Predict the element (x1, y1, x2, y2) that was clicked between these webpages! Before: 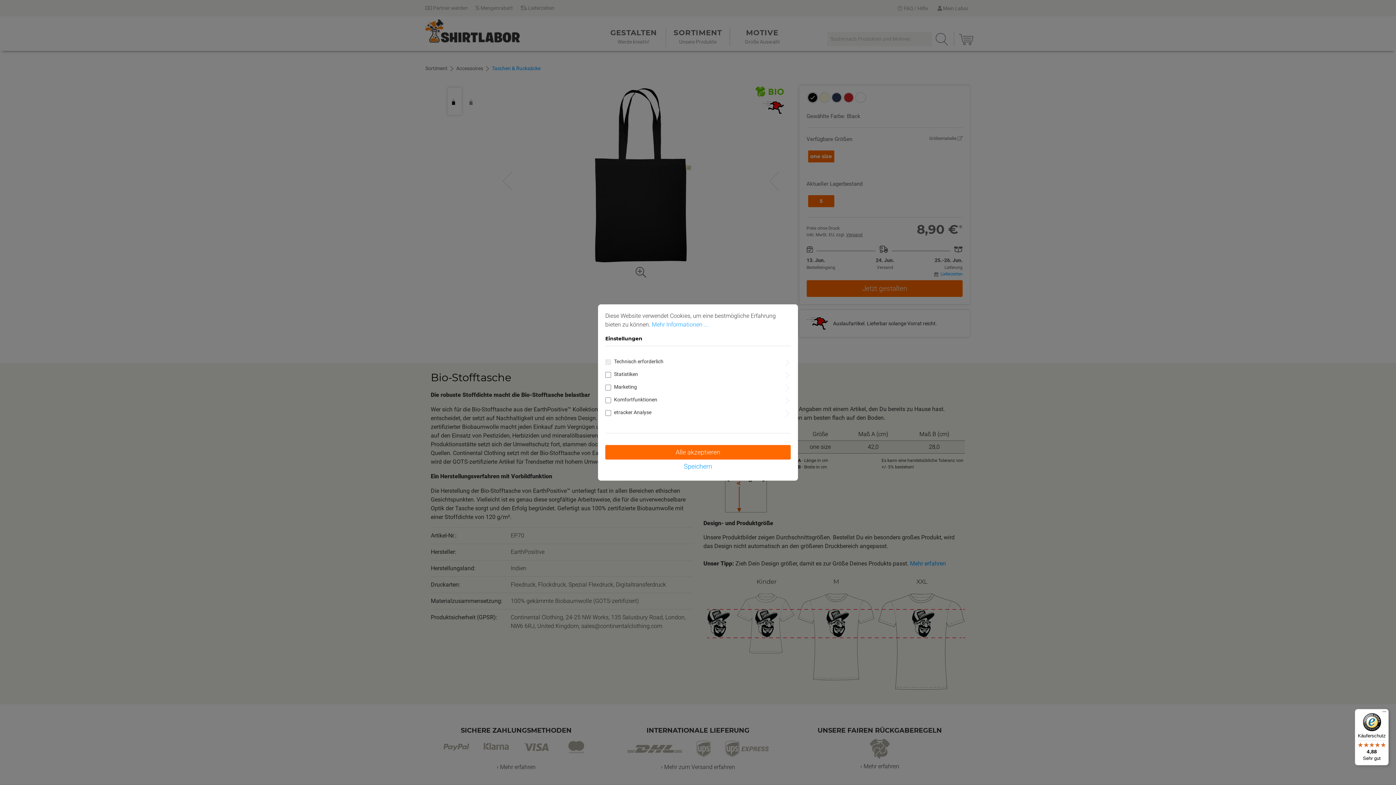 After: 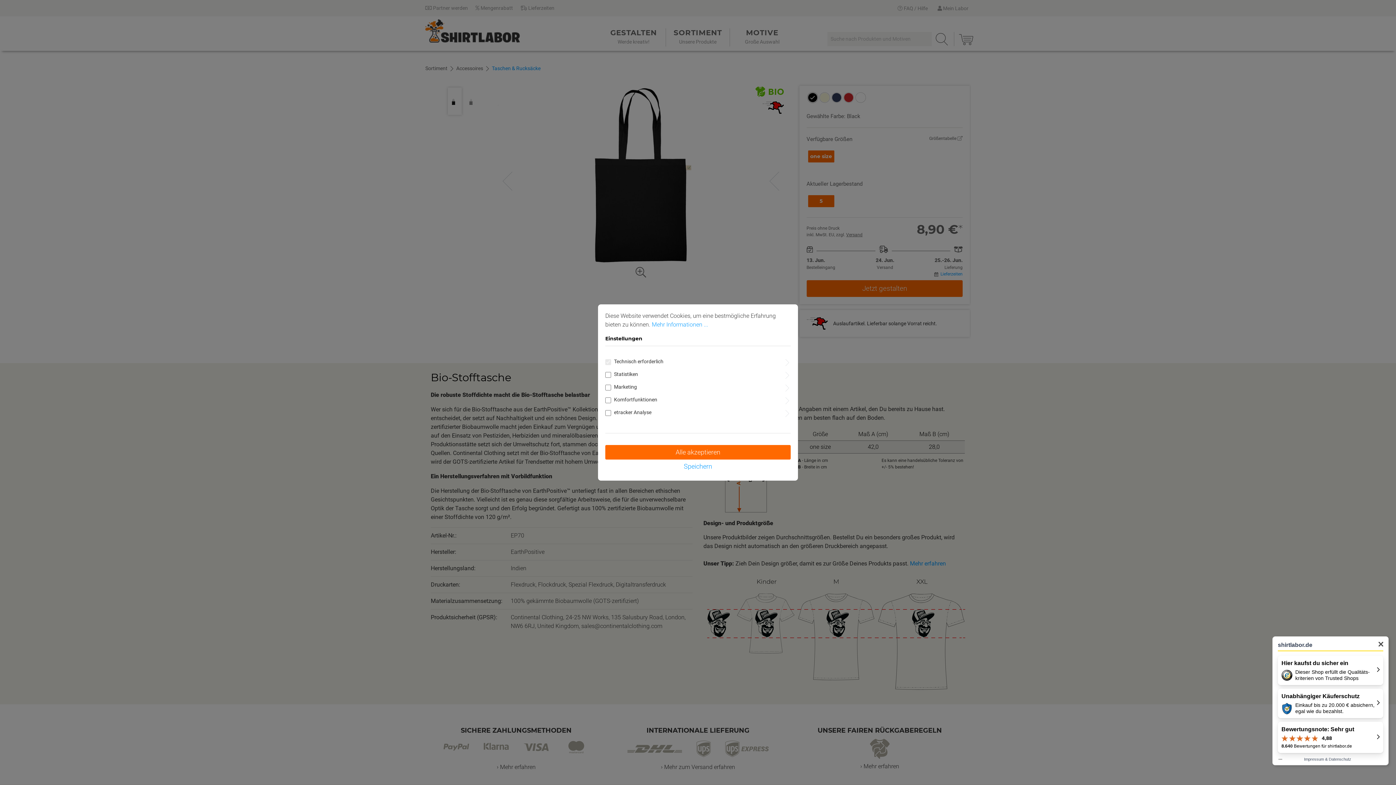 Action: bbox: (1355, 709, 1389, 765) label: Käuferschutz

4,88

Sehr gut